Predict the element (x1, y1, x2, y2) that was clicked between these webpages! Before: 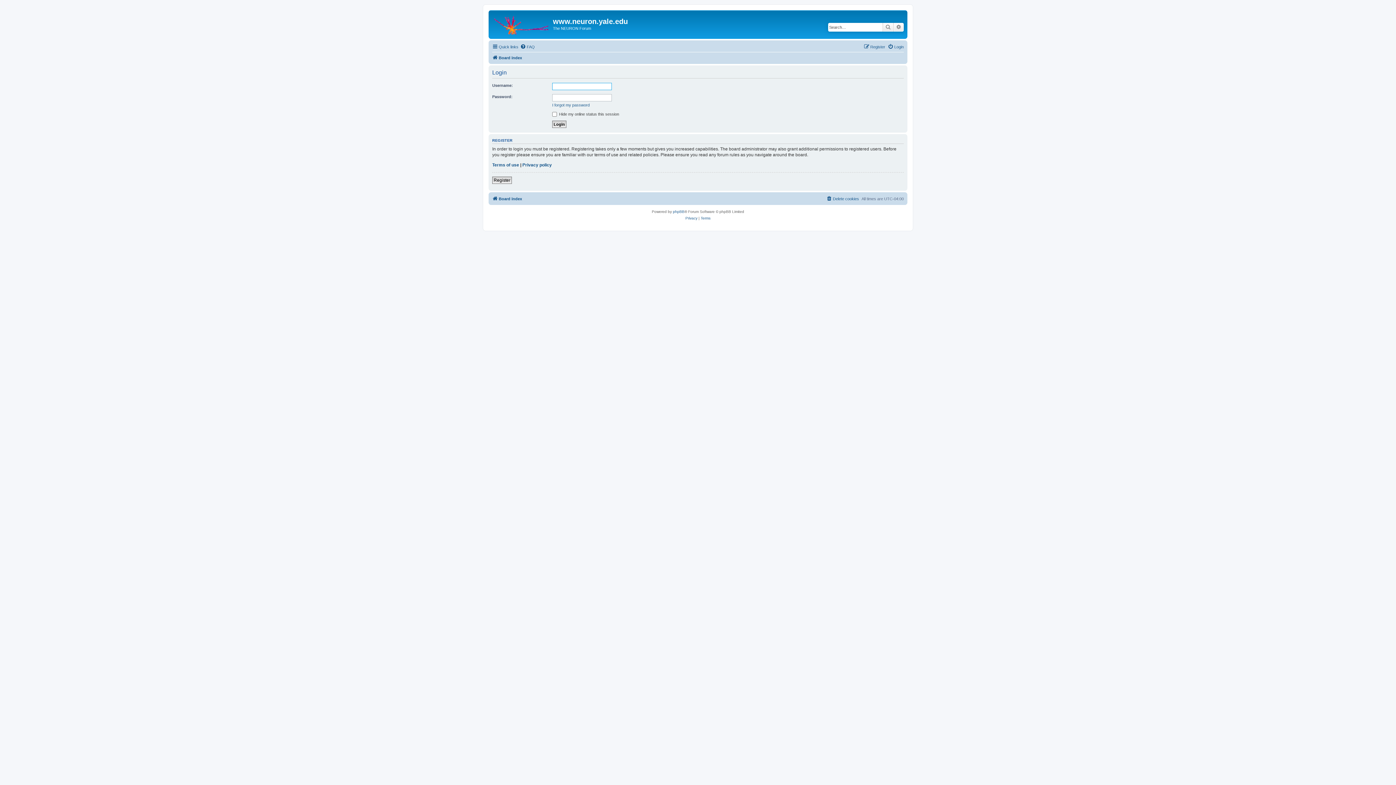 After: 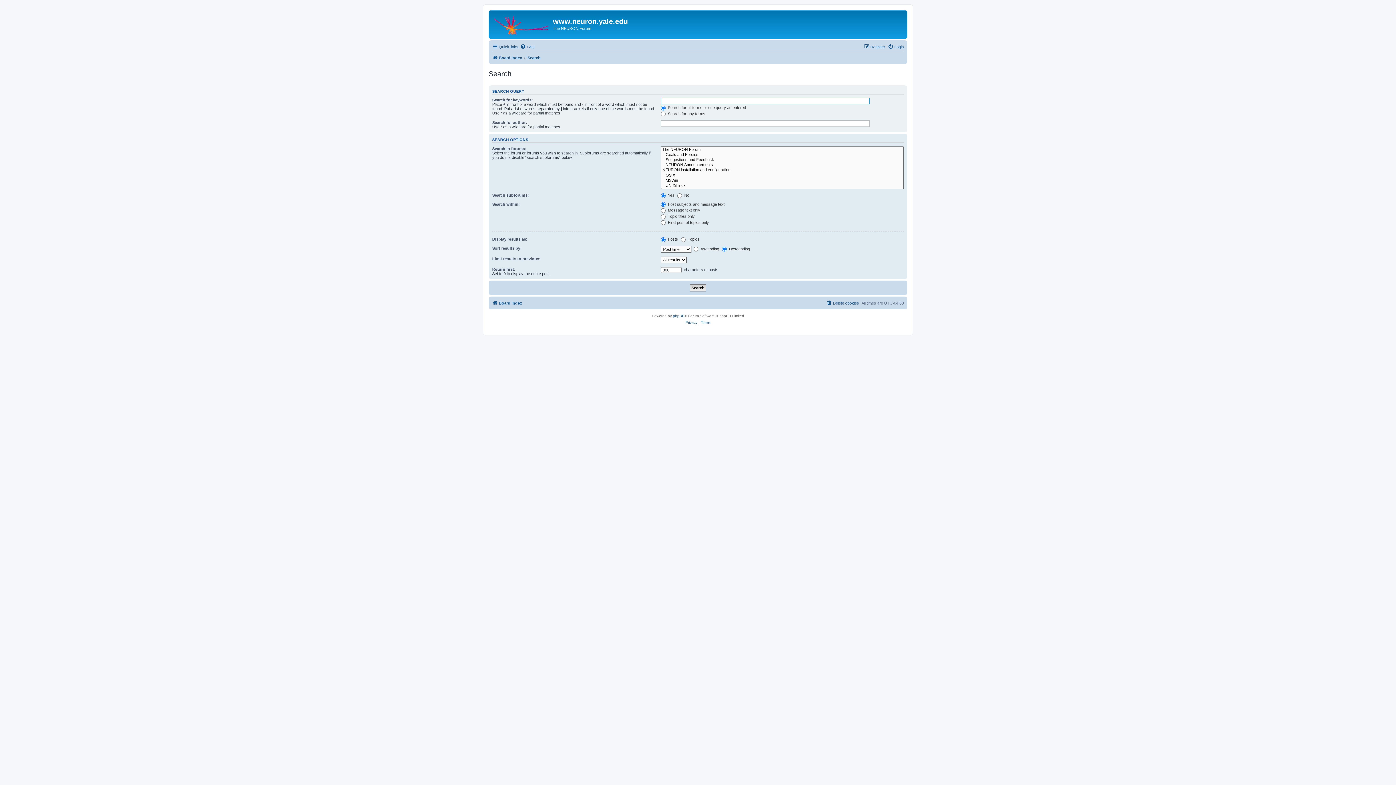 Action: bbox: (893, 22, 904, 31) label: Advanced search